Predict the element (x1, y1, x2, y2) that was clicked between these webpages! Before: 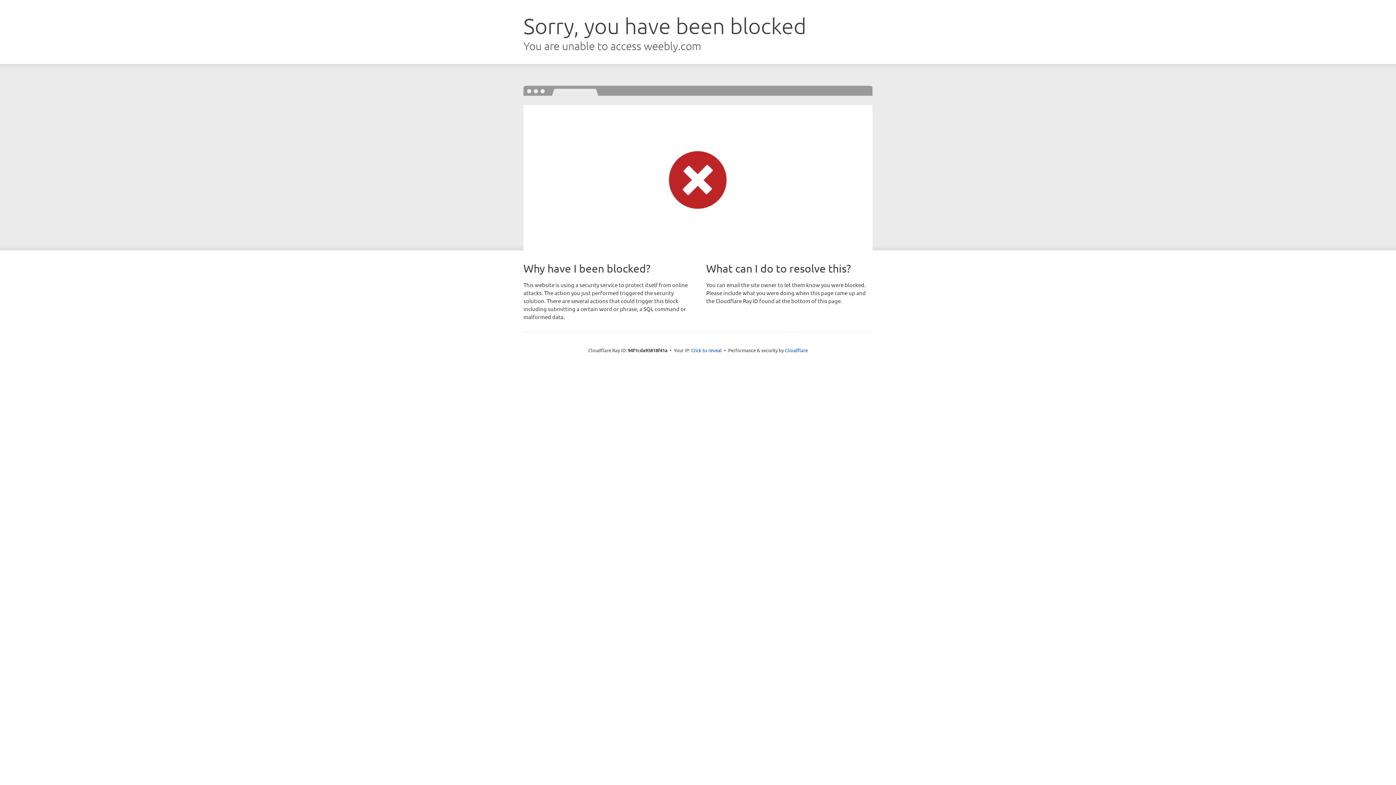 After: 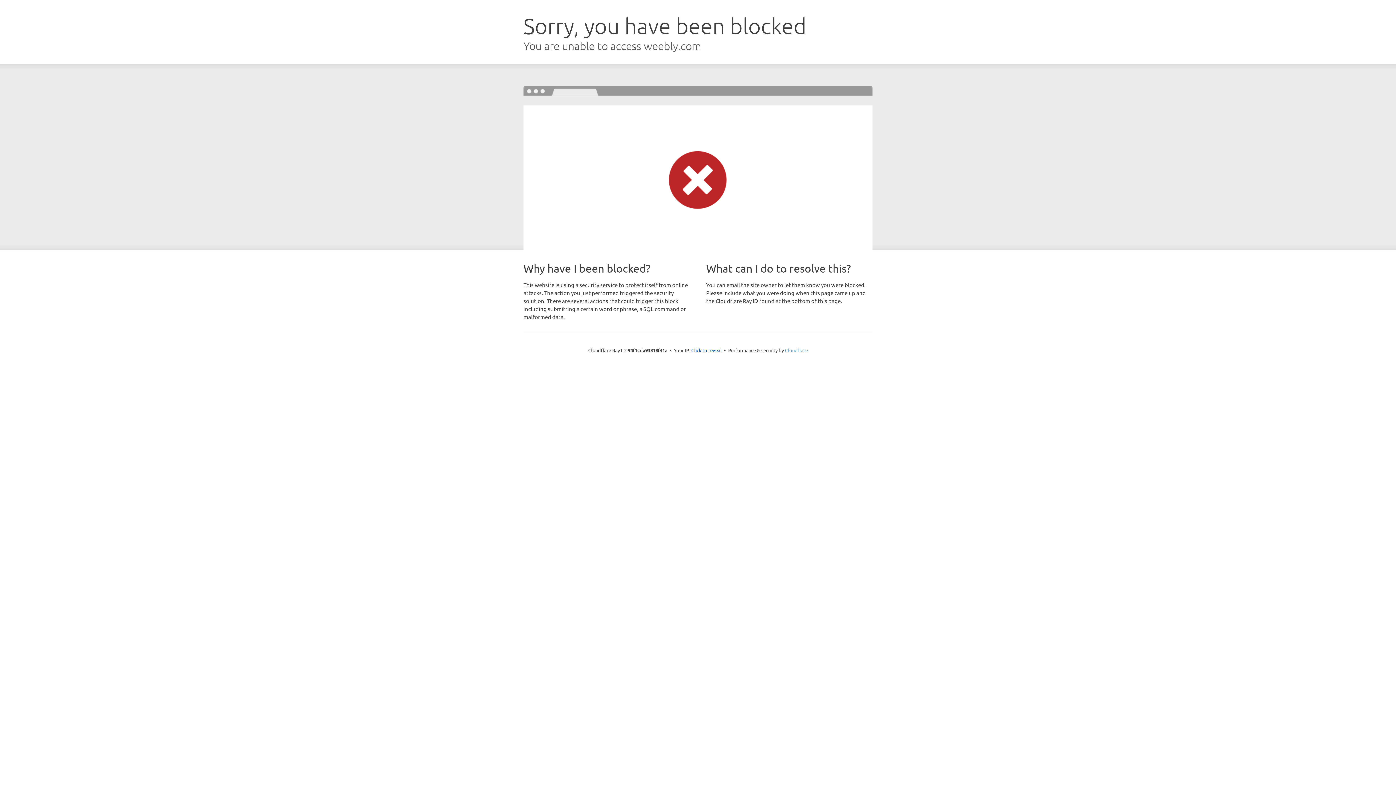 Action: label: Cloudflare bbox: (785, 347, 808, 353)